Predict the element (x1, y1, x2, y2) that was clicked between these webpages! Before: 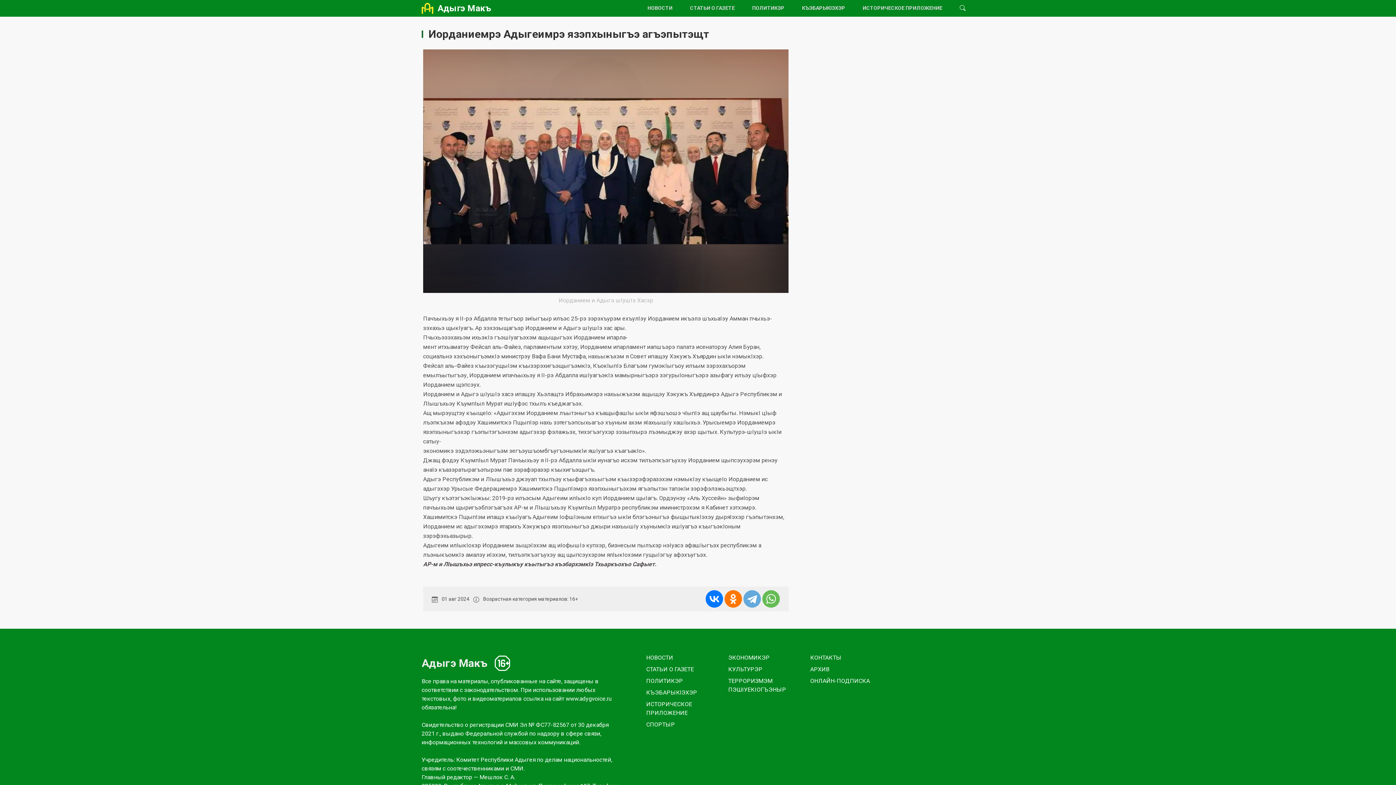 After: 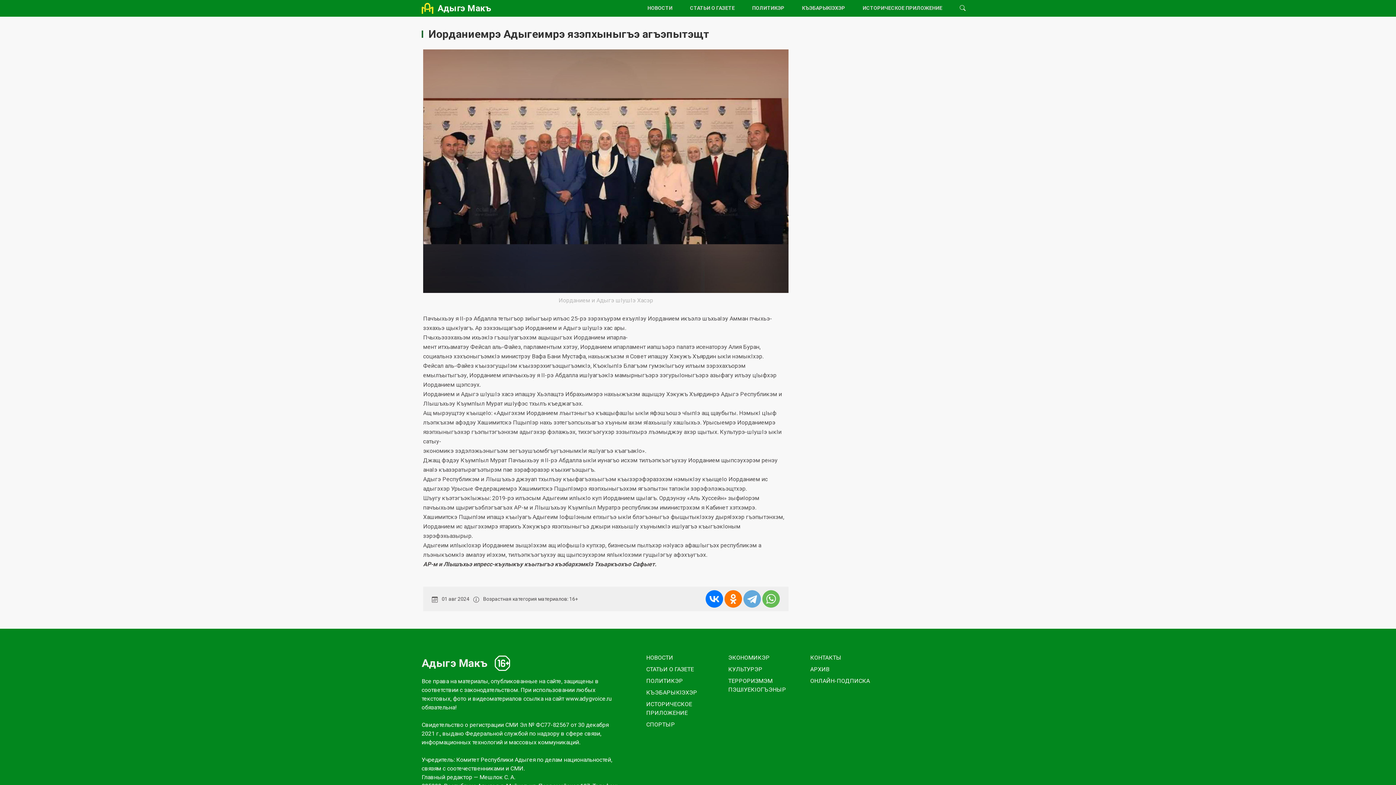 Action: label: ОНЛАЙН-ПОДПИСКА bbox: (810, 677, 870, 684)